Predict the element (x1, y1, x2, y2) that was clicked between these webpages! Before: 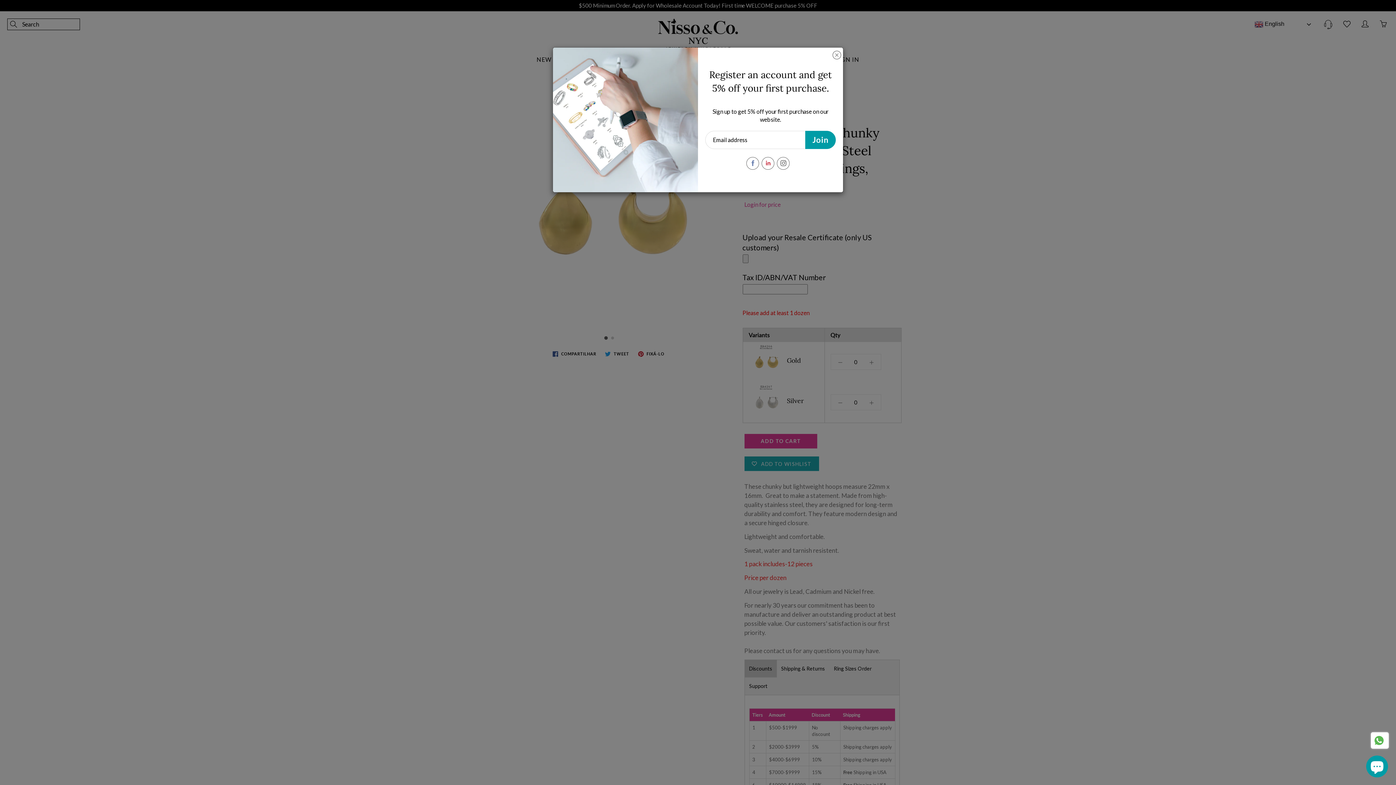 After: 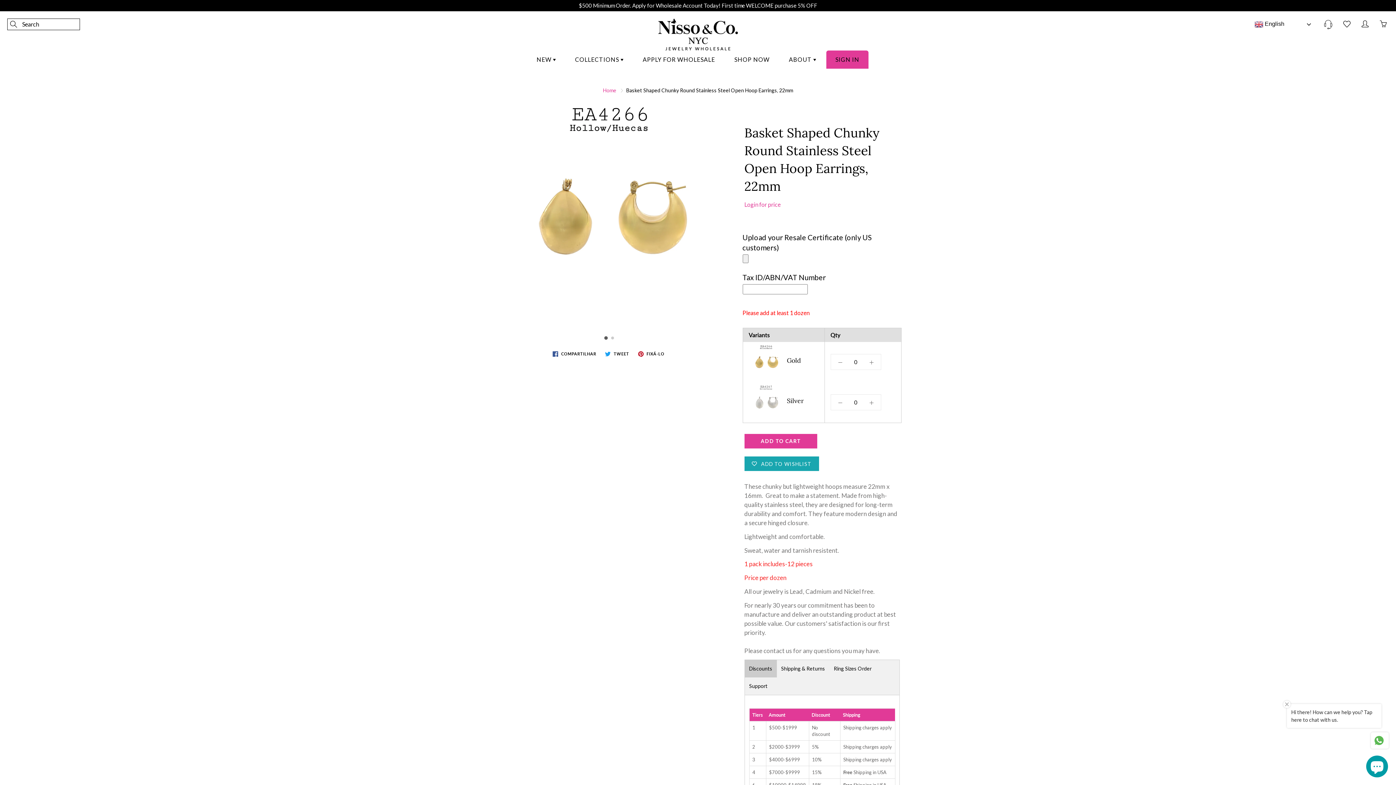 Action: bbox: (832, 49, 841, 58)